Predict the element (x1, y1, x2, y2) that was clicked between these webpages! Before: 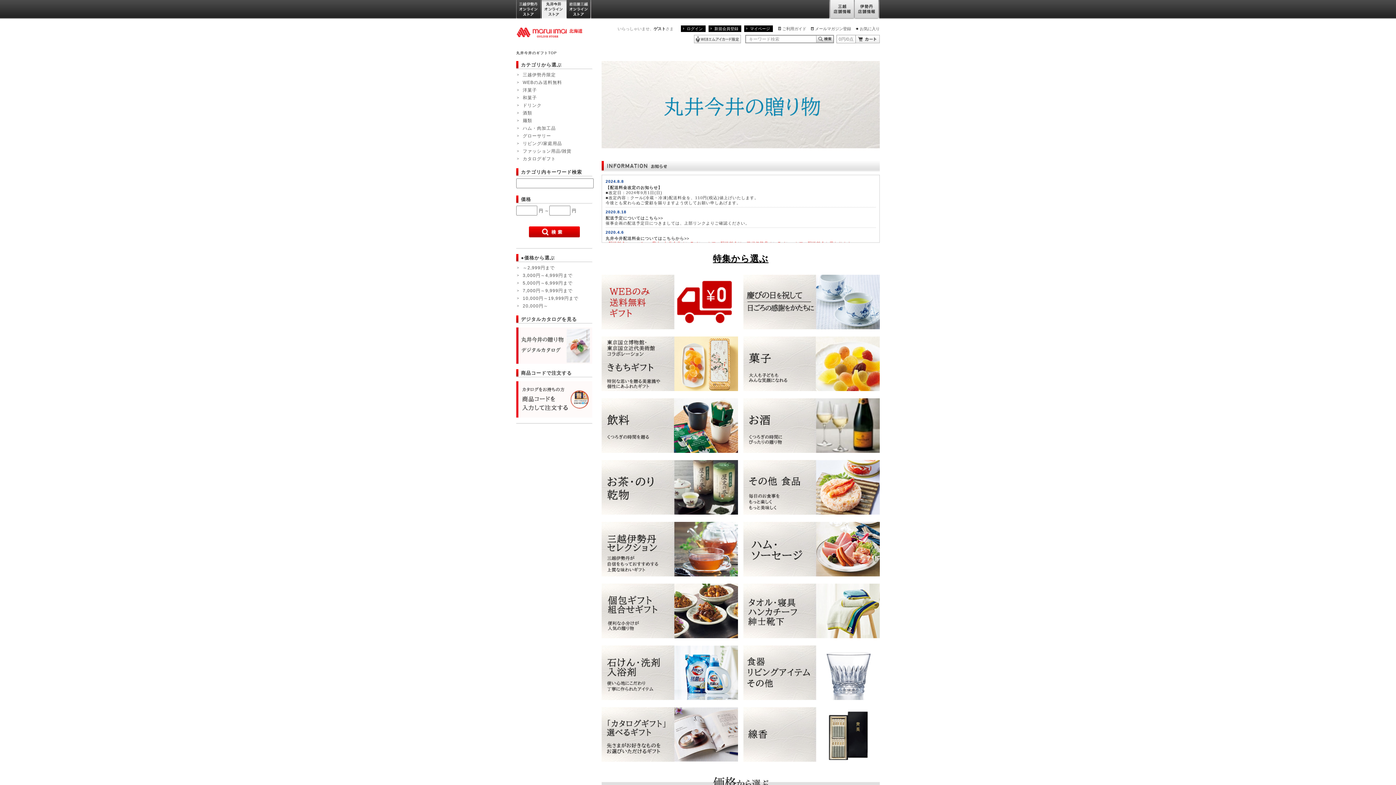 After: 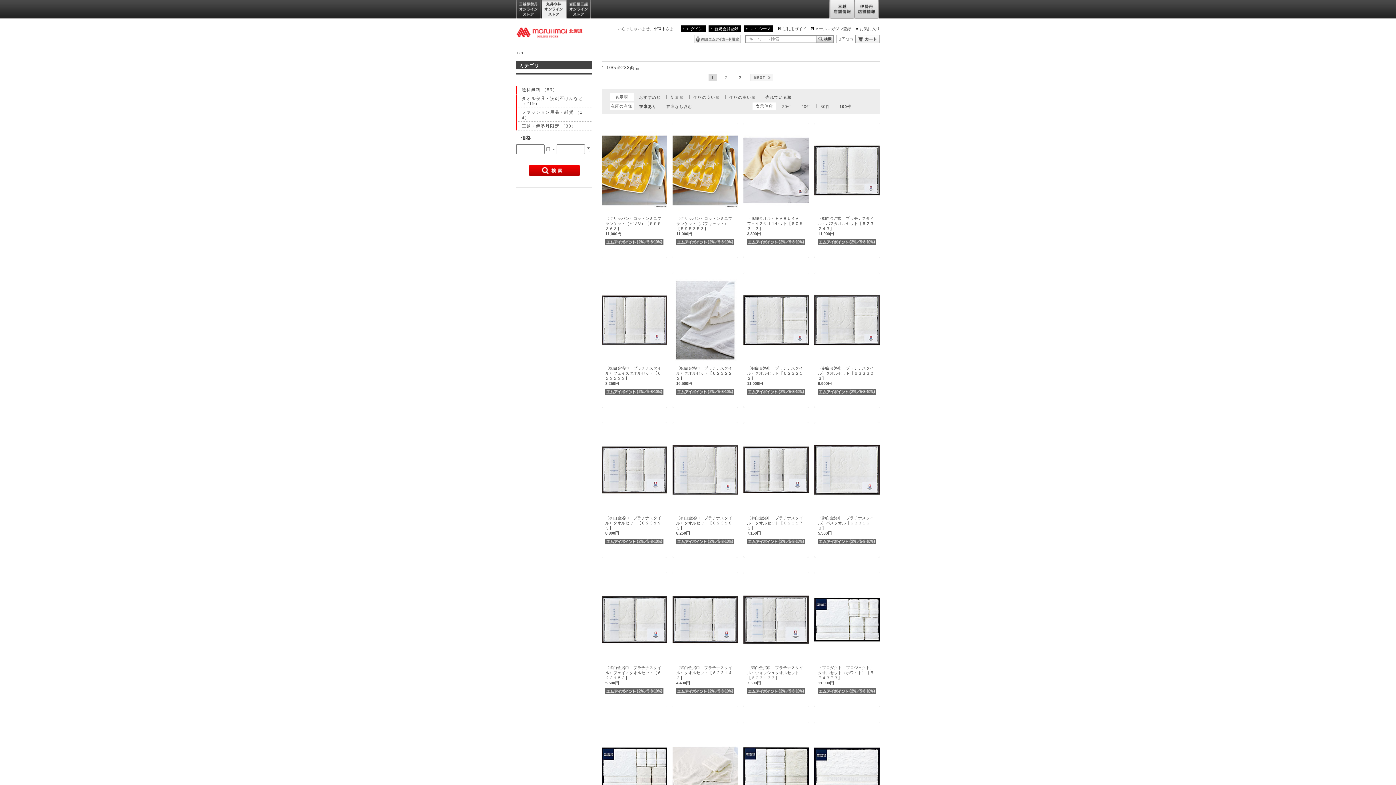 Action: bbox: (743, 608, 880, 613)